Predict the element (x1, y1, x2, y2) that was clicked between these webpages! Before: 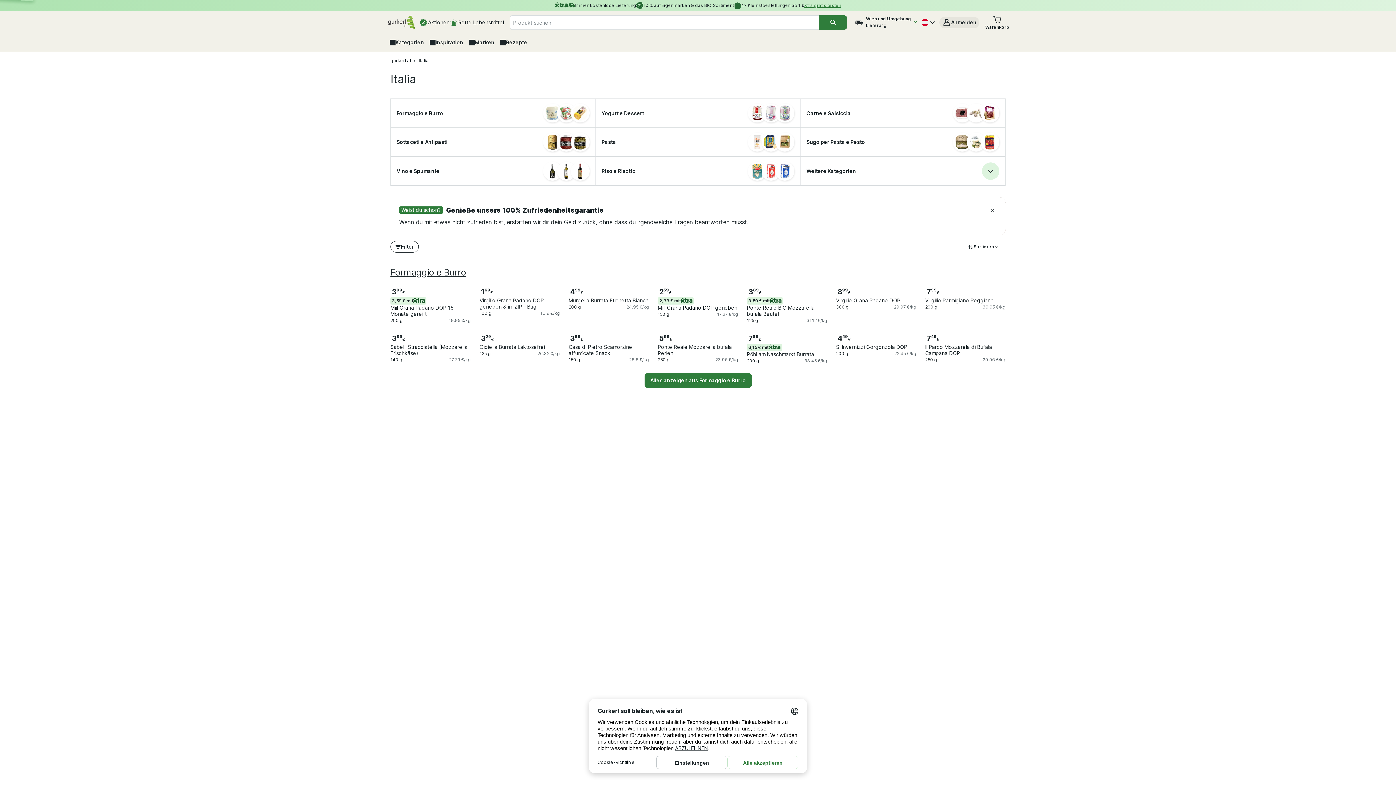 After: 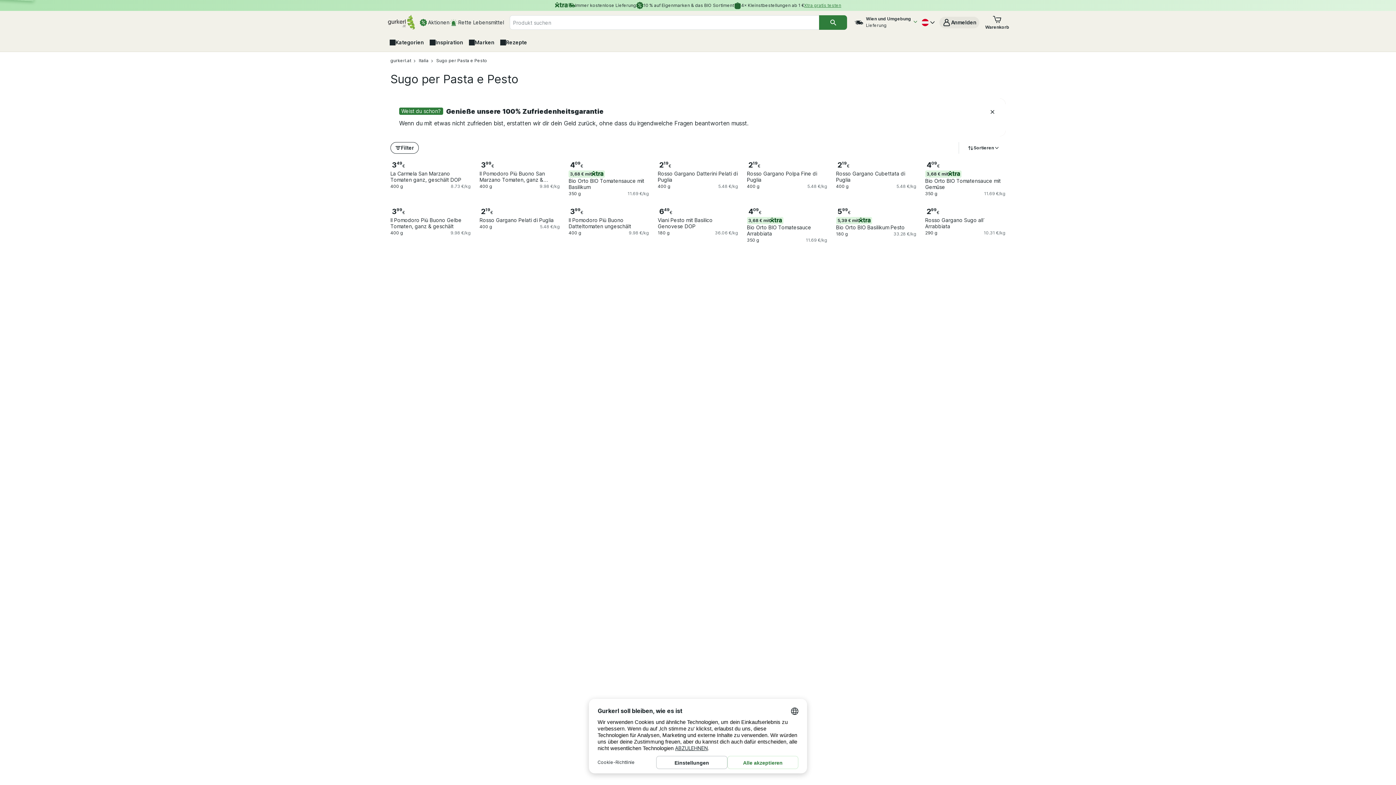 Action: bbox: (800, 127, 1005, 156) label: Sugo per Pasta e Pesto